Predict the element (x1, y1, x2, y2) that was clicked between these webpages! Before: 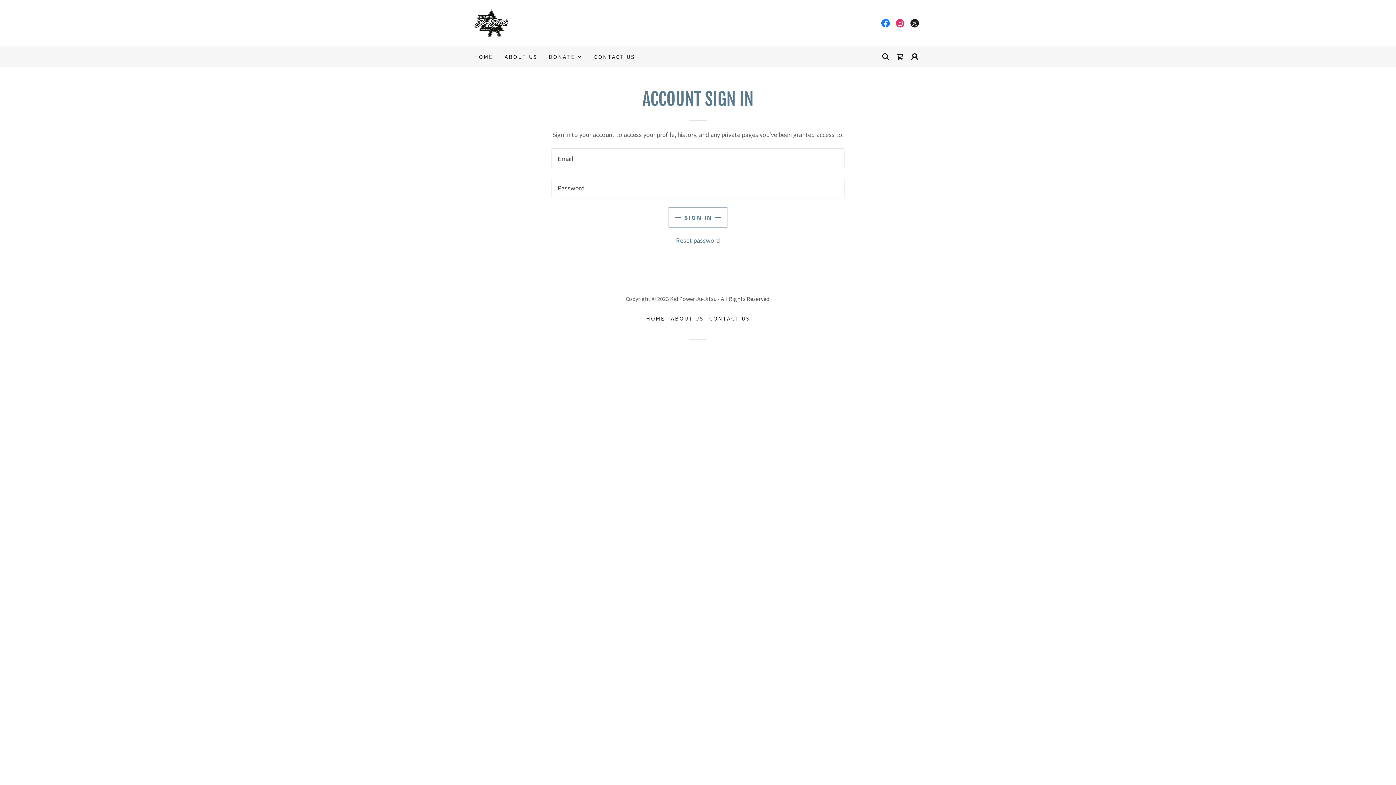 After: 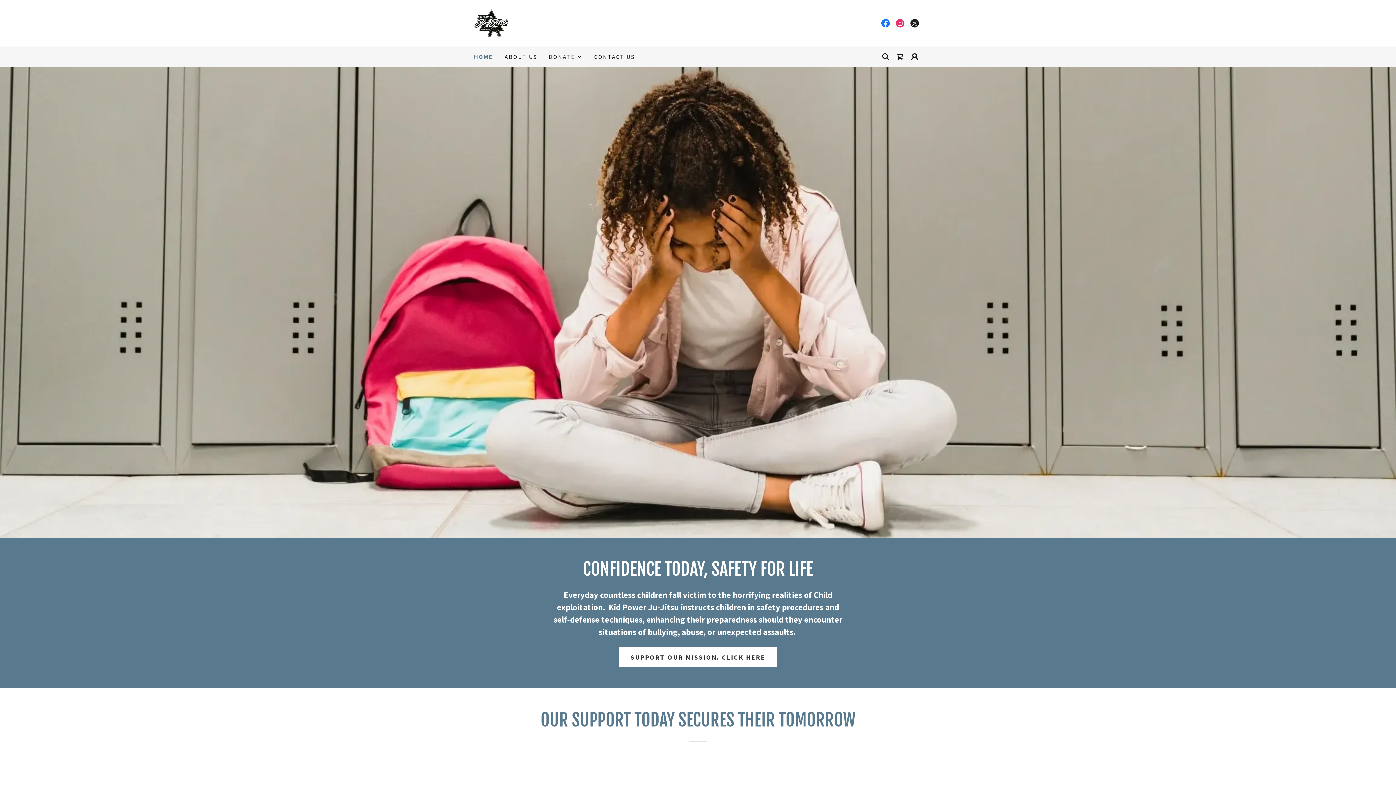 Action: bbox: (474, 18, 508, 26)